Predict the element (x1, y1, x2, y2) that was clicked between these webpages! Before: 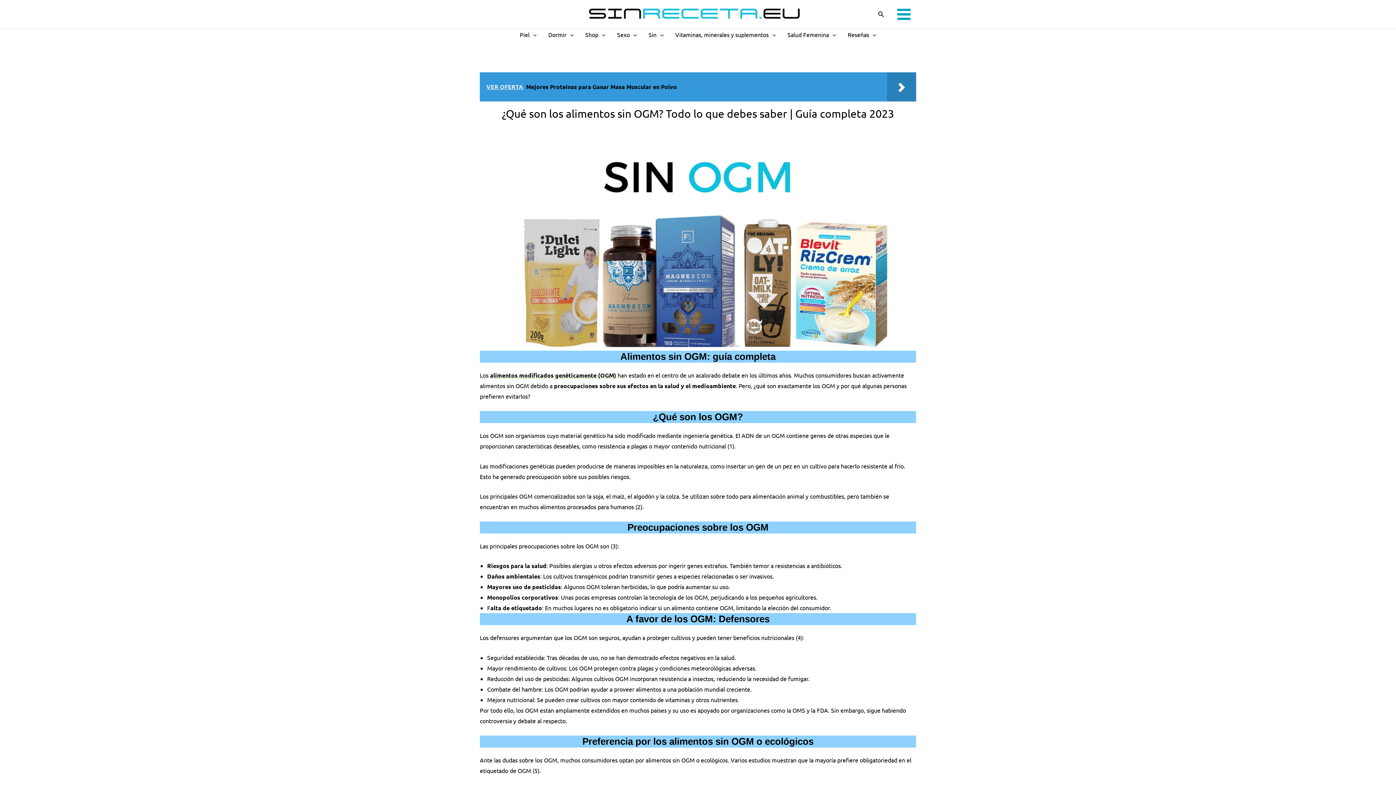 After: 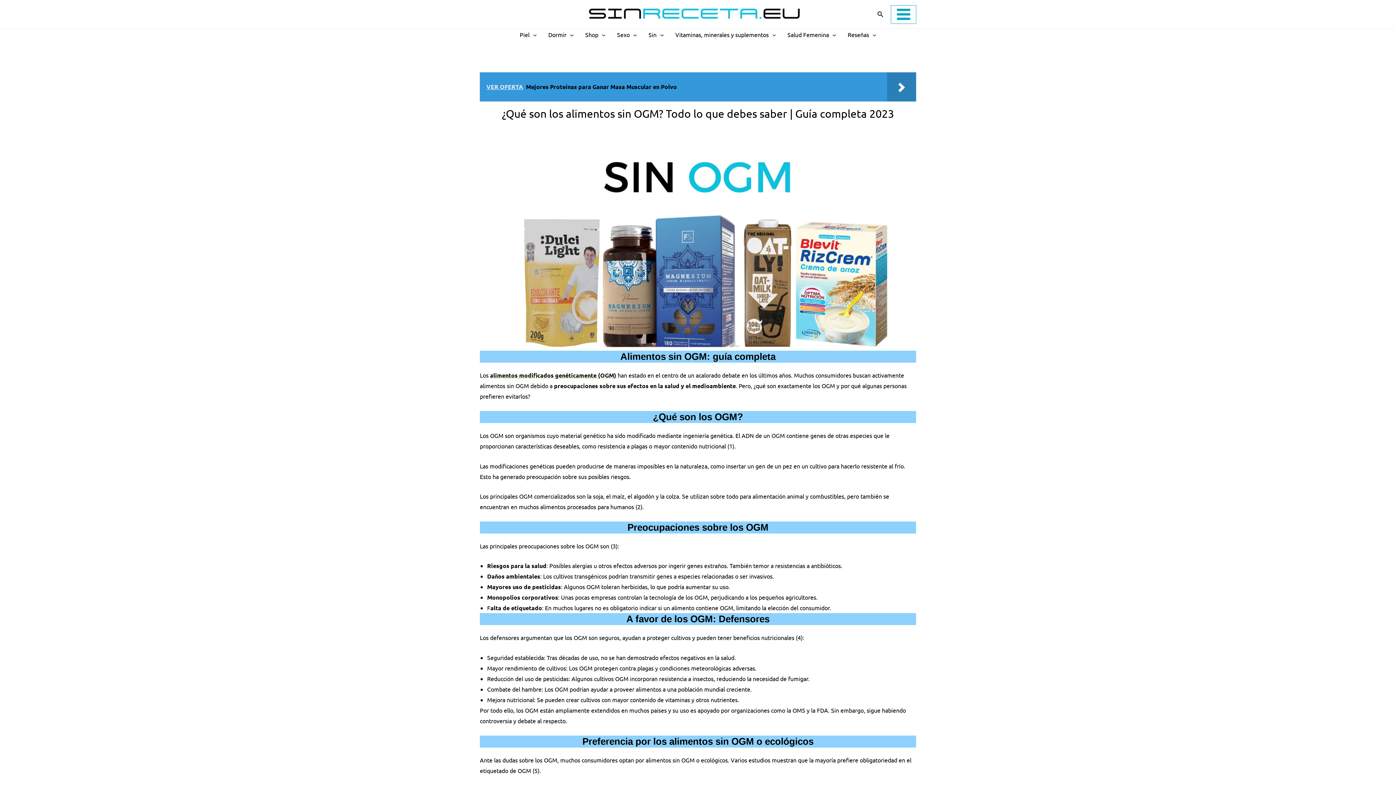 Action: bbox: (892, 5, 916, 23) label: Main Menu